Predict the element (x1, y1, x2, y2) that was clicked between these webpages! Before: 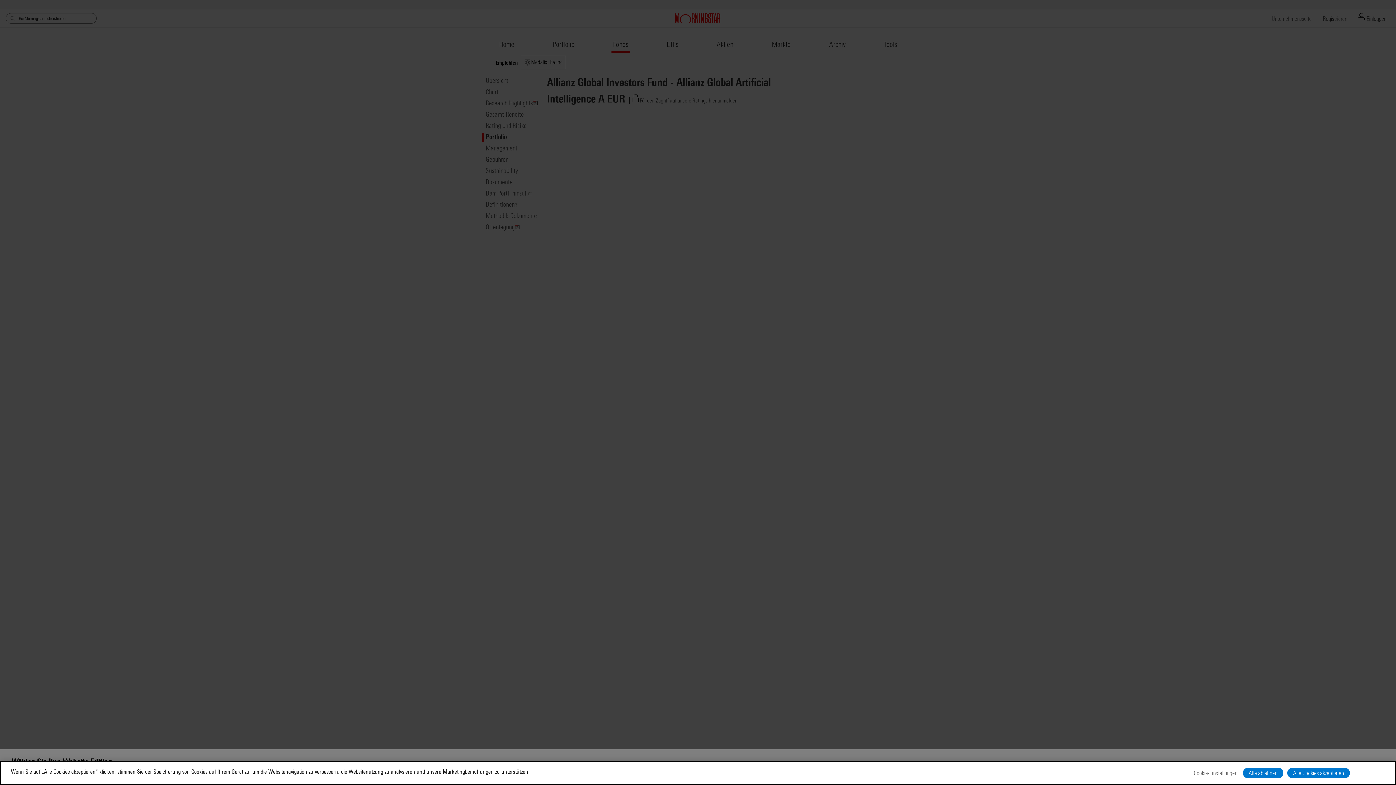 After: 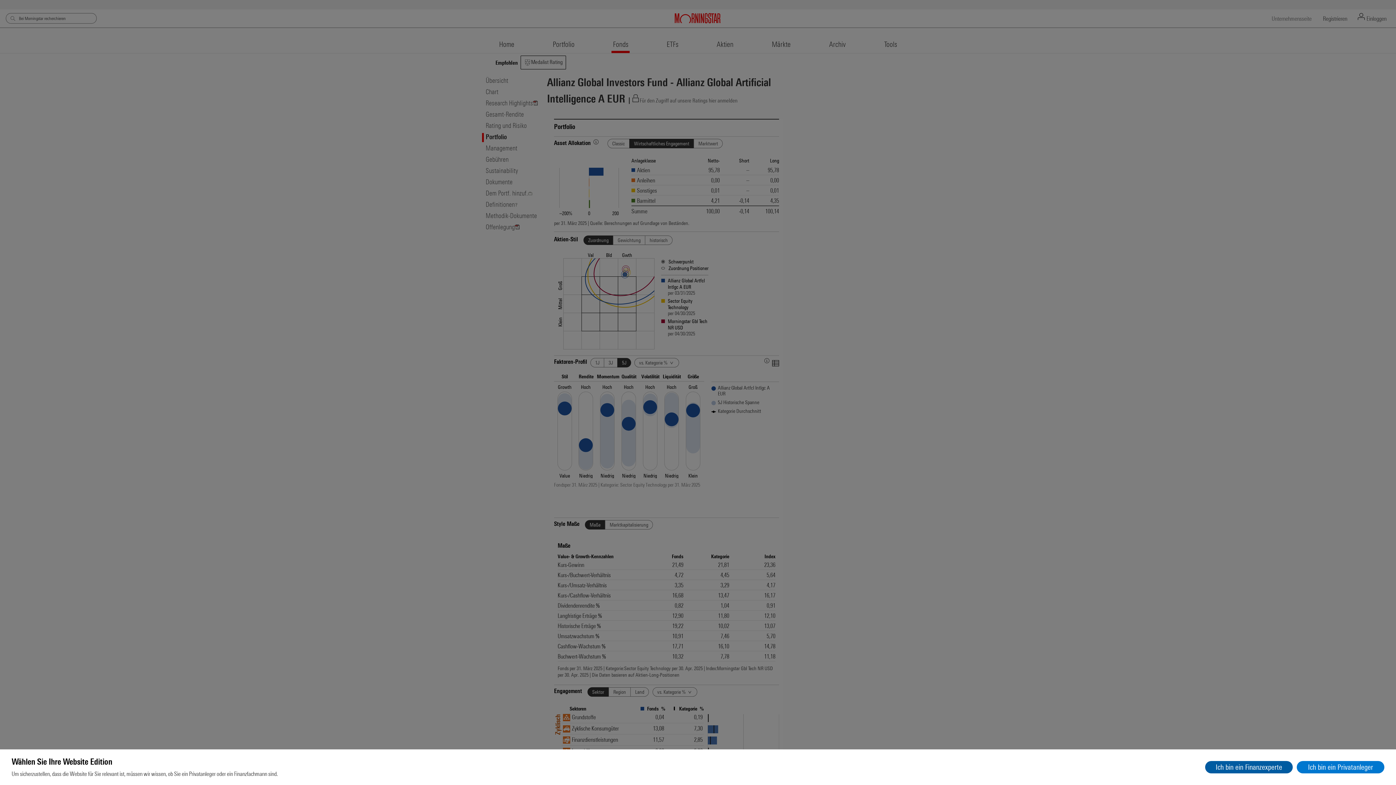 Action: label: Alle ablehnen bbox: (1243, 768, 1283, 778)